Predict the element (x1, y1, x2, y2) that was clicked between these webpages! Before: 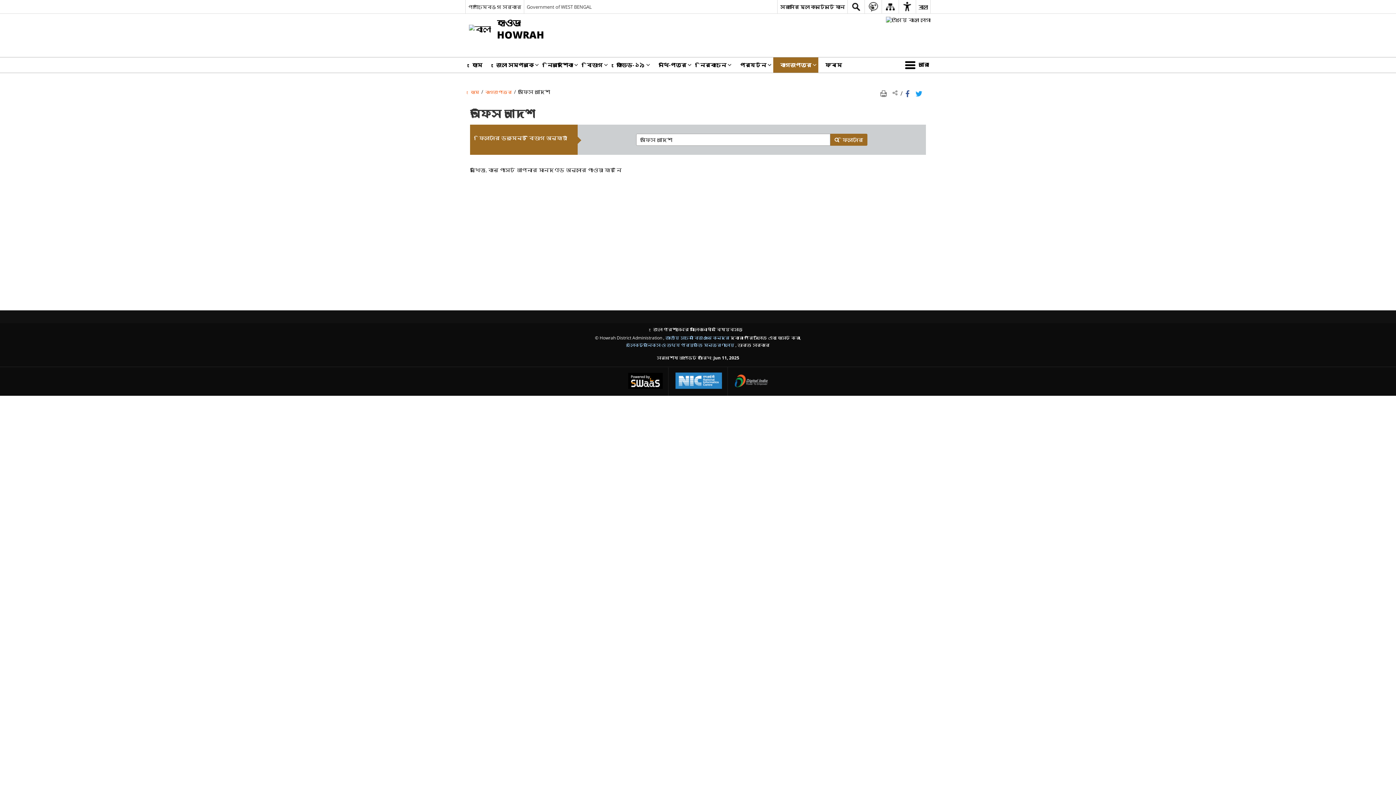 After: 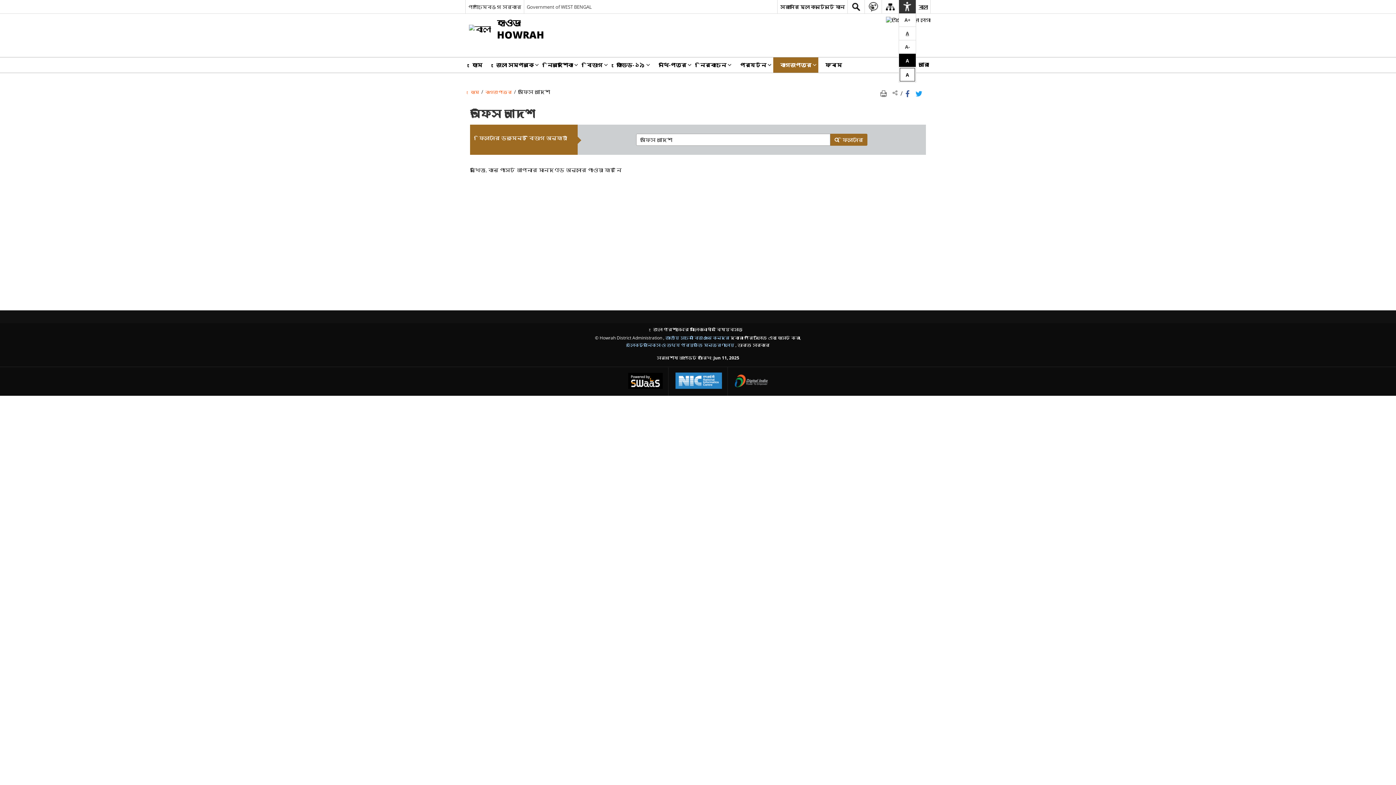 Action: label: অ্যাক্সেসিবিলিটি লিঙ্ক bbox: (898, 0, 916, 13)